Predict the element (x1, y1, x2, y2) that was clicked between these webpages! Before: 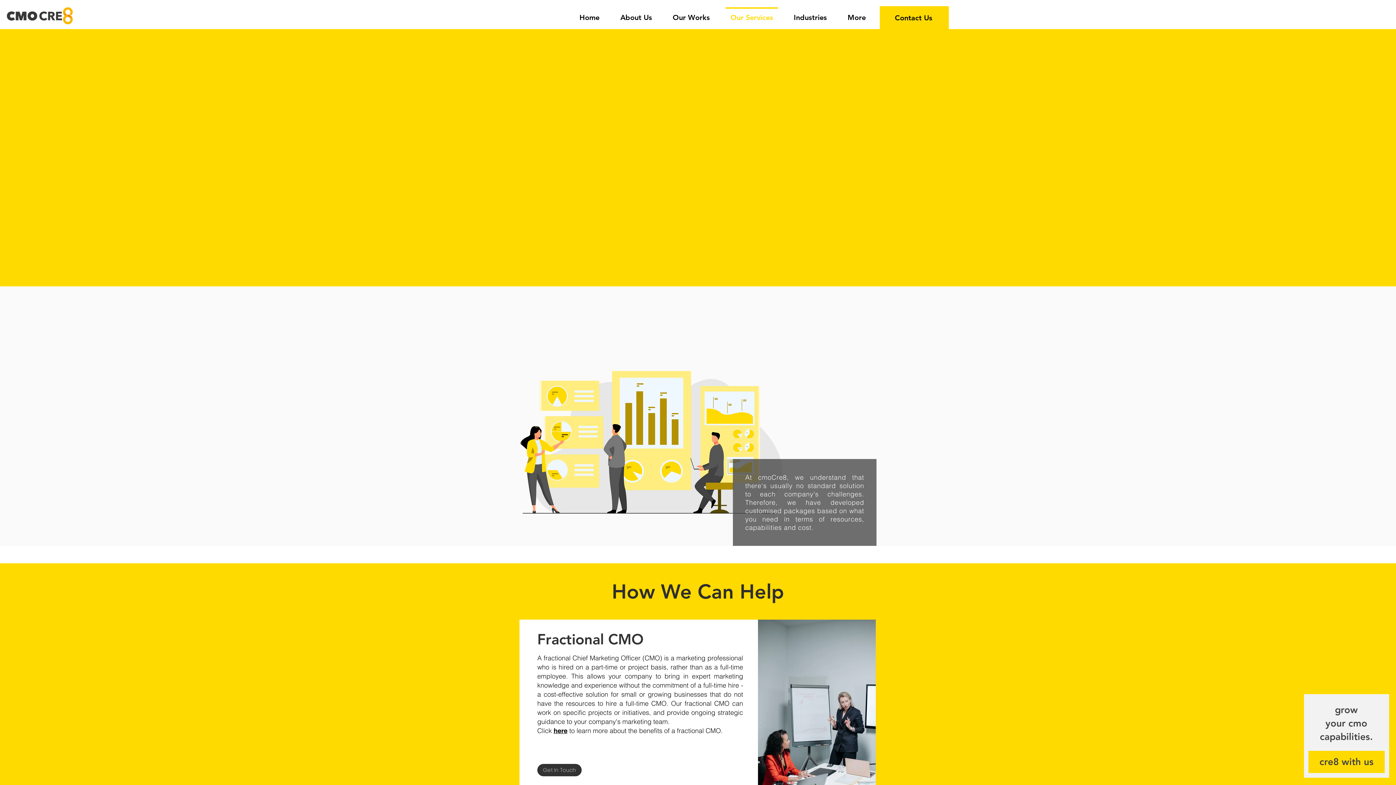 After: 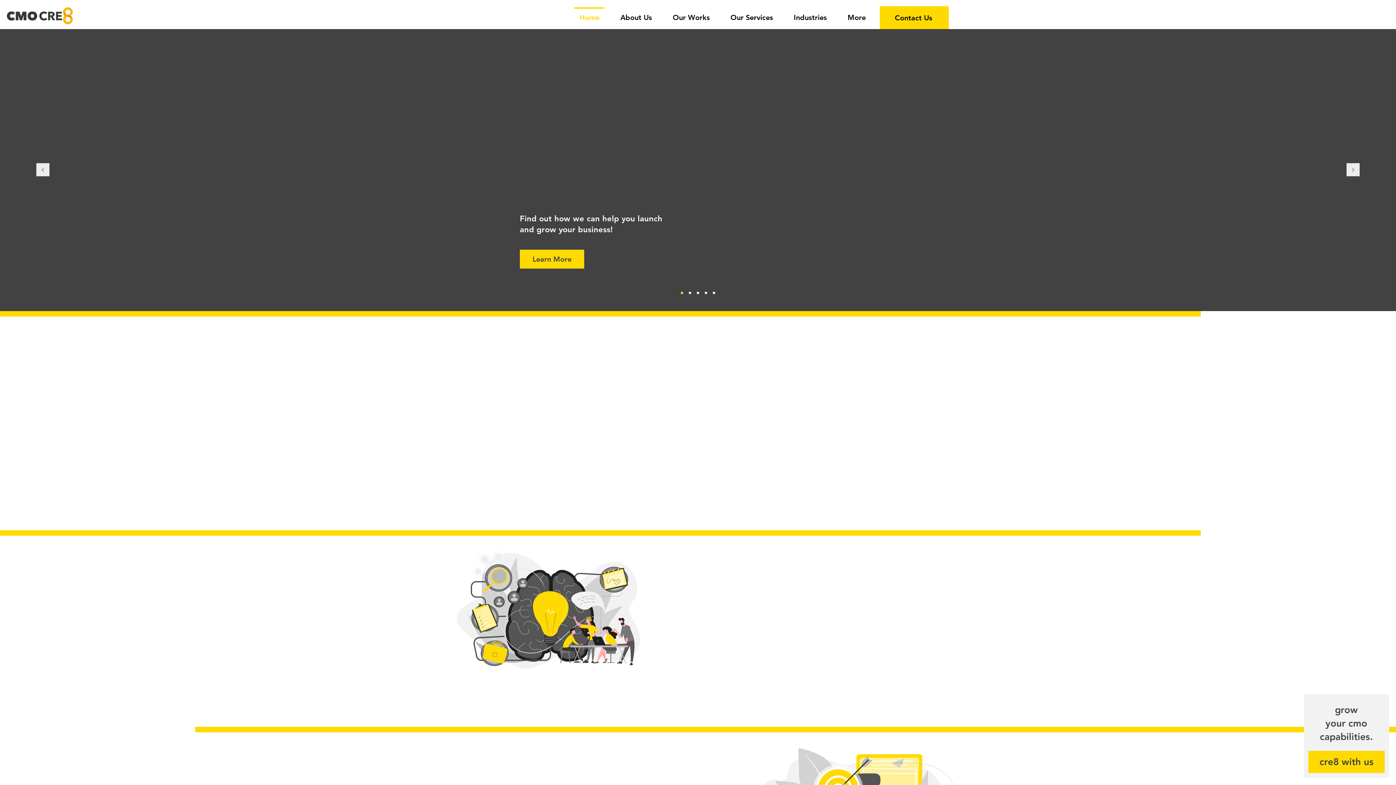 Action: label: Home bbox: (569, 7, 610, 21)